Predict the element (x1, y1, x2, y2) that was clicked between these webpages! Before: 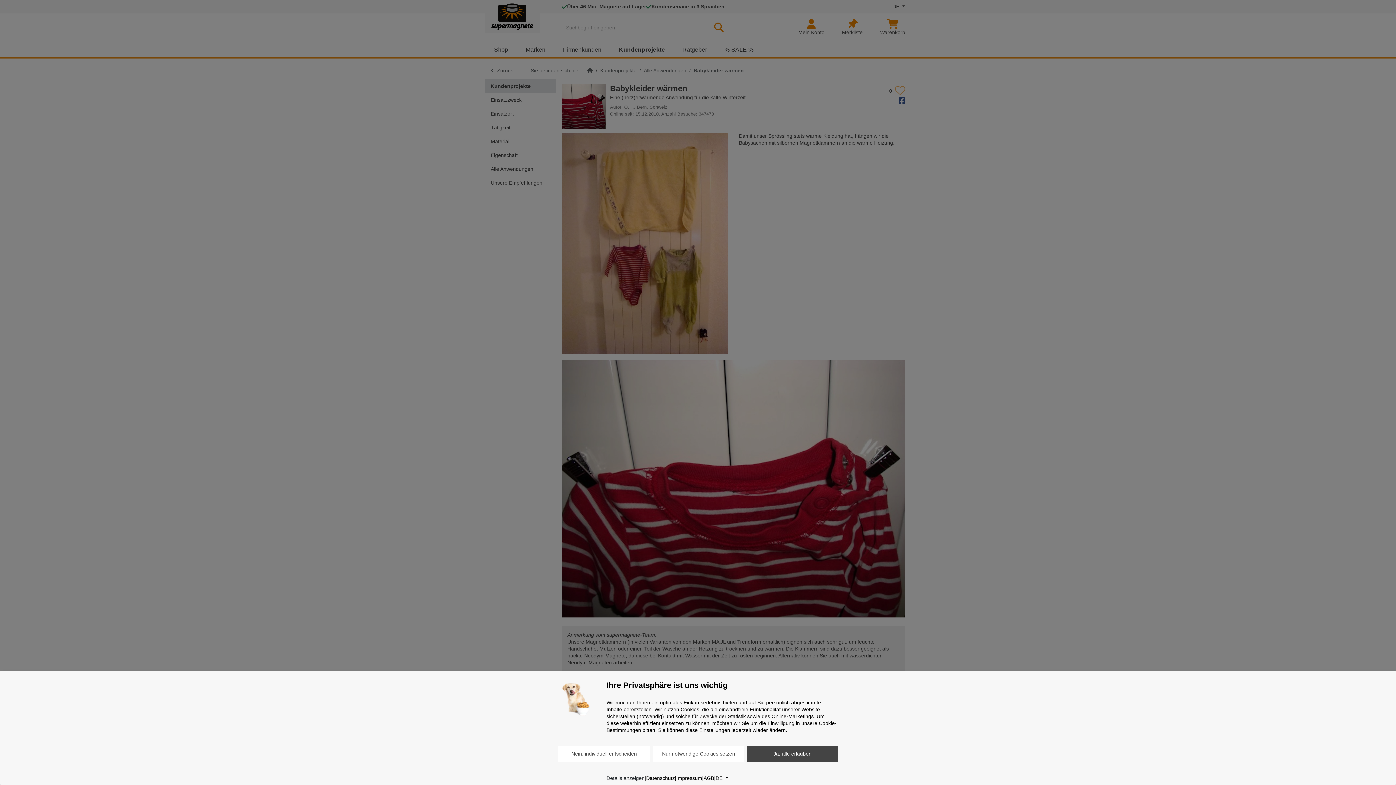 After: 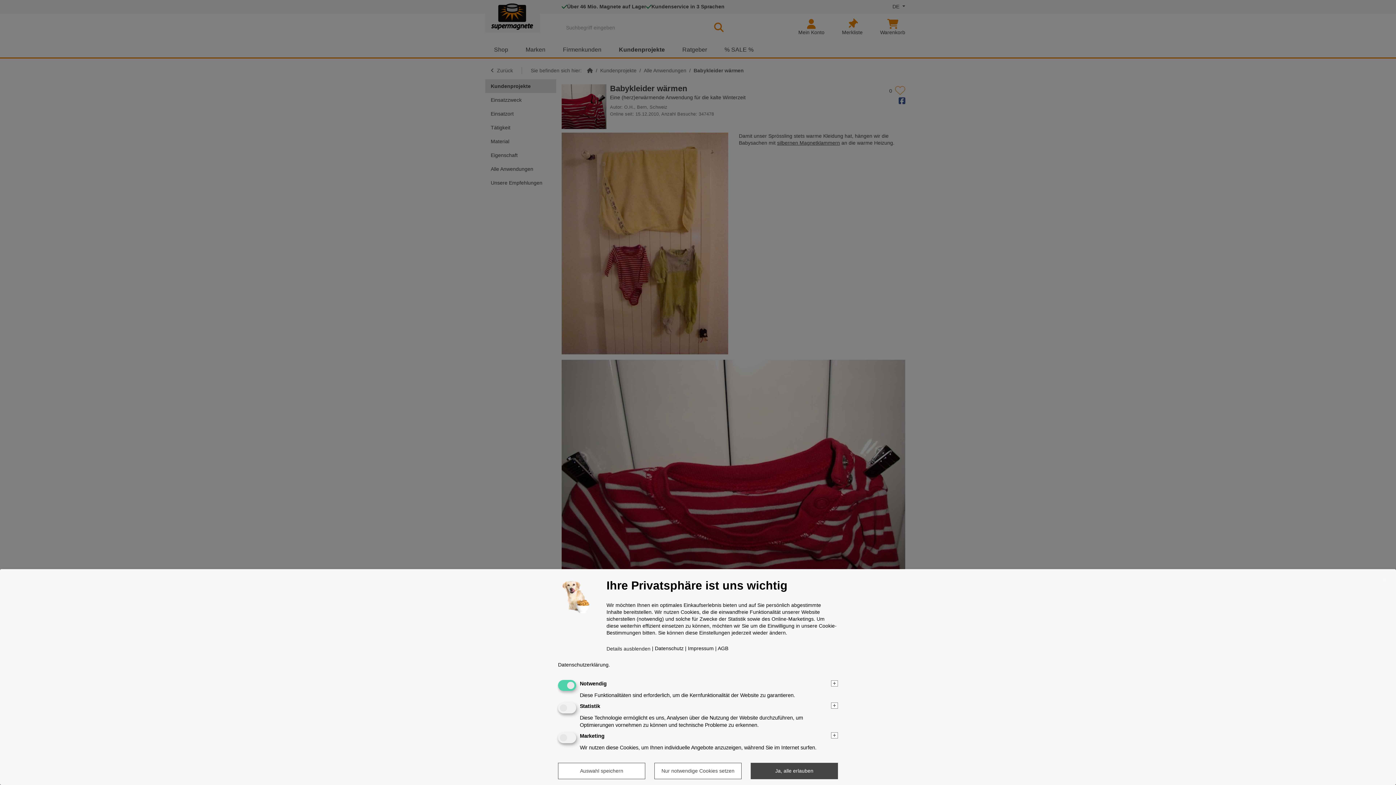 Action: label: Details anzeigen bbox: (606, 774, 644, 782)